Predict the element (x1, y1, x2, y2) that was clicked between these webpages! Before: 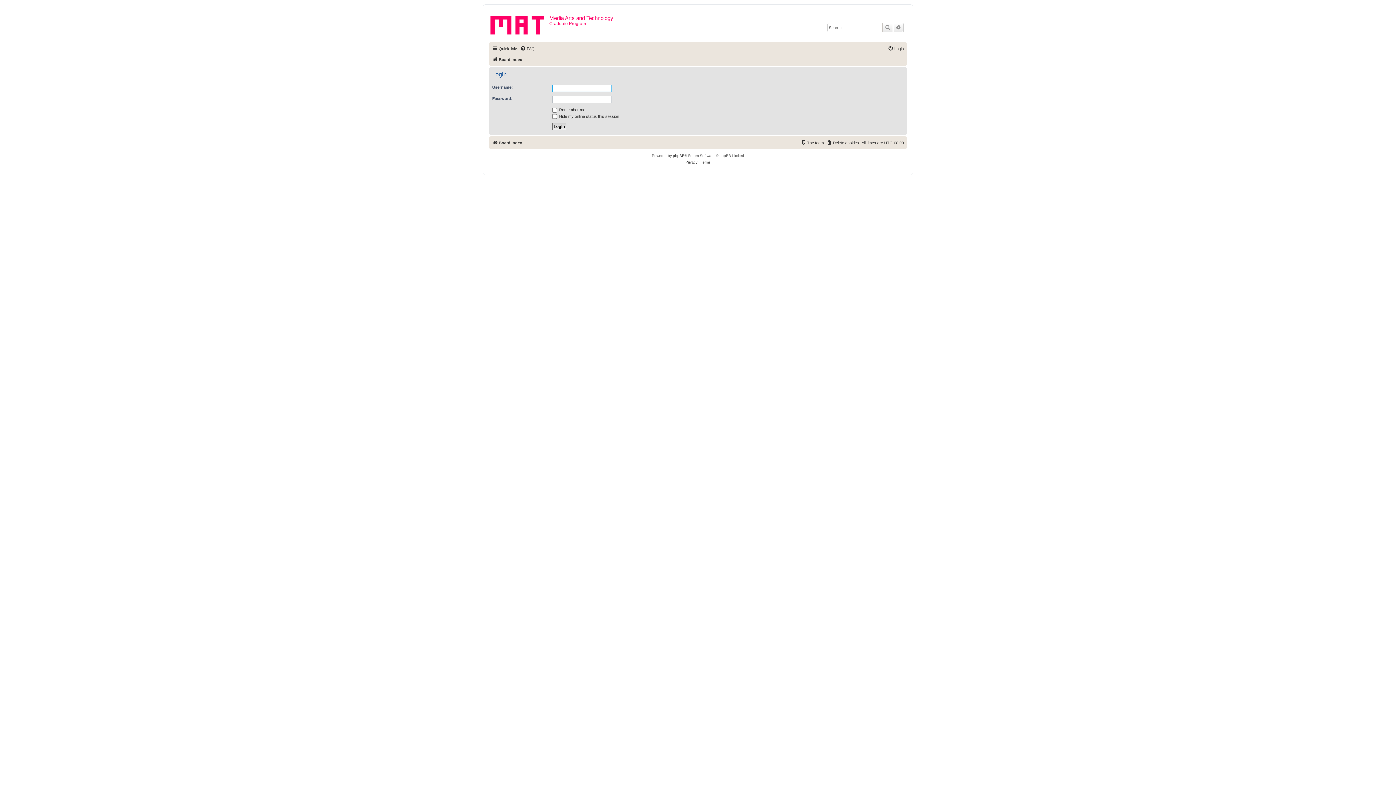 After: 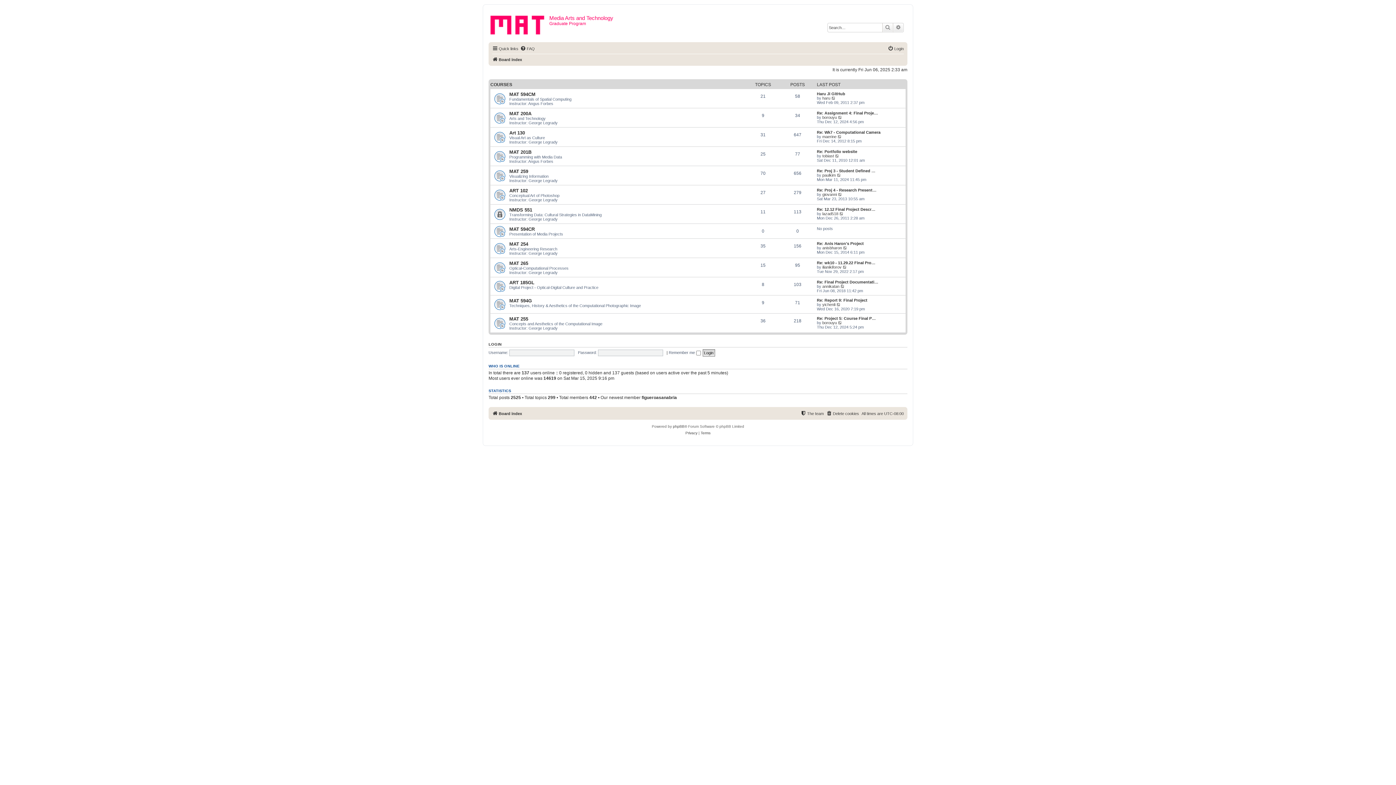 Action: label: Board index bbox: (492, 55, 522, 64)